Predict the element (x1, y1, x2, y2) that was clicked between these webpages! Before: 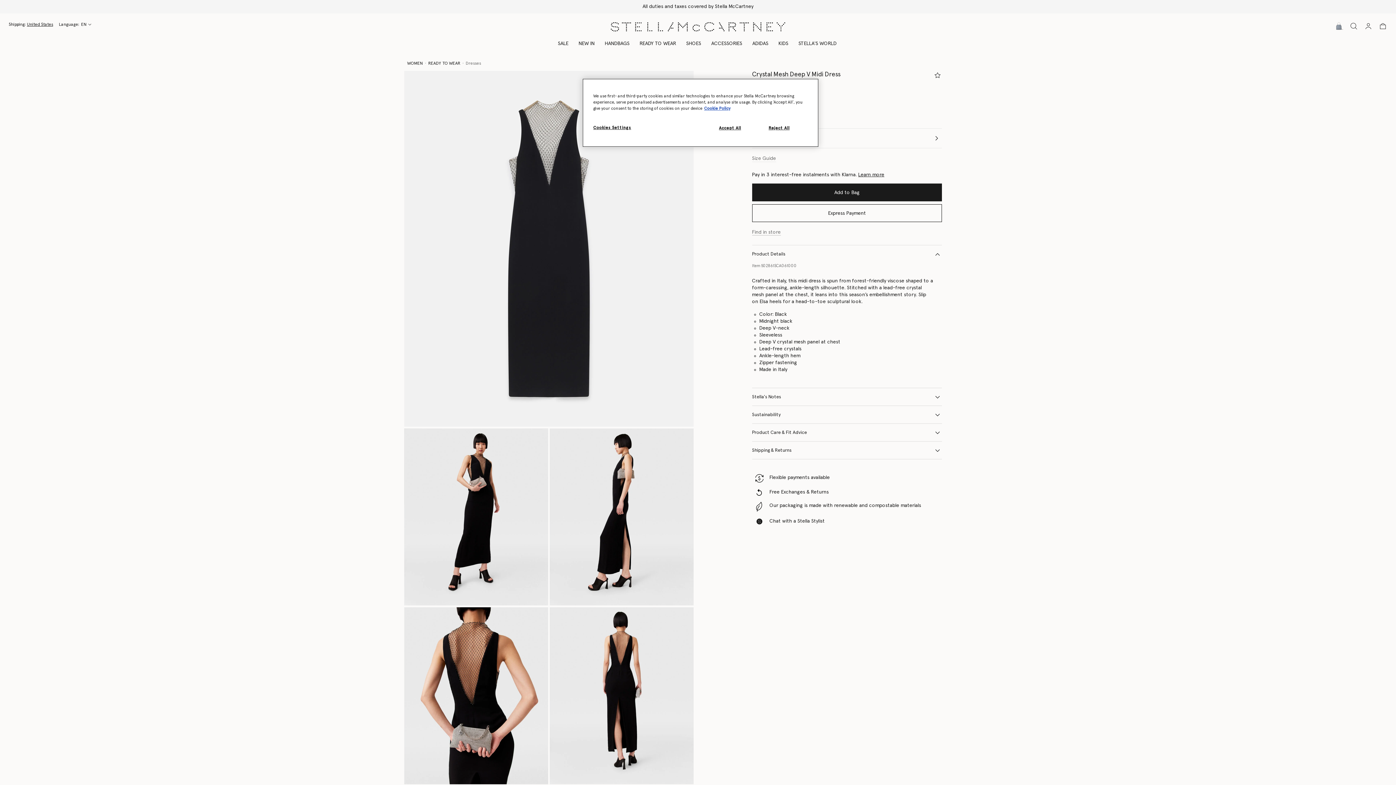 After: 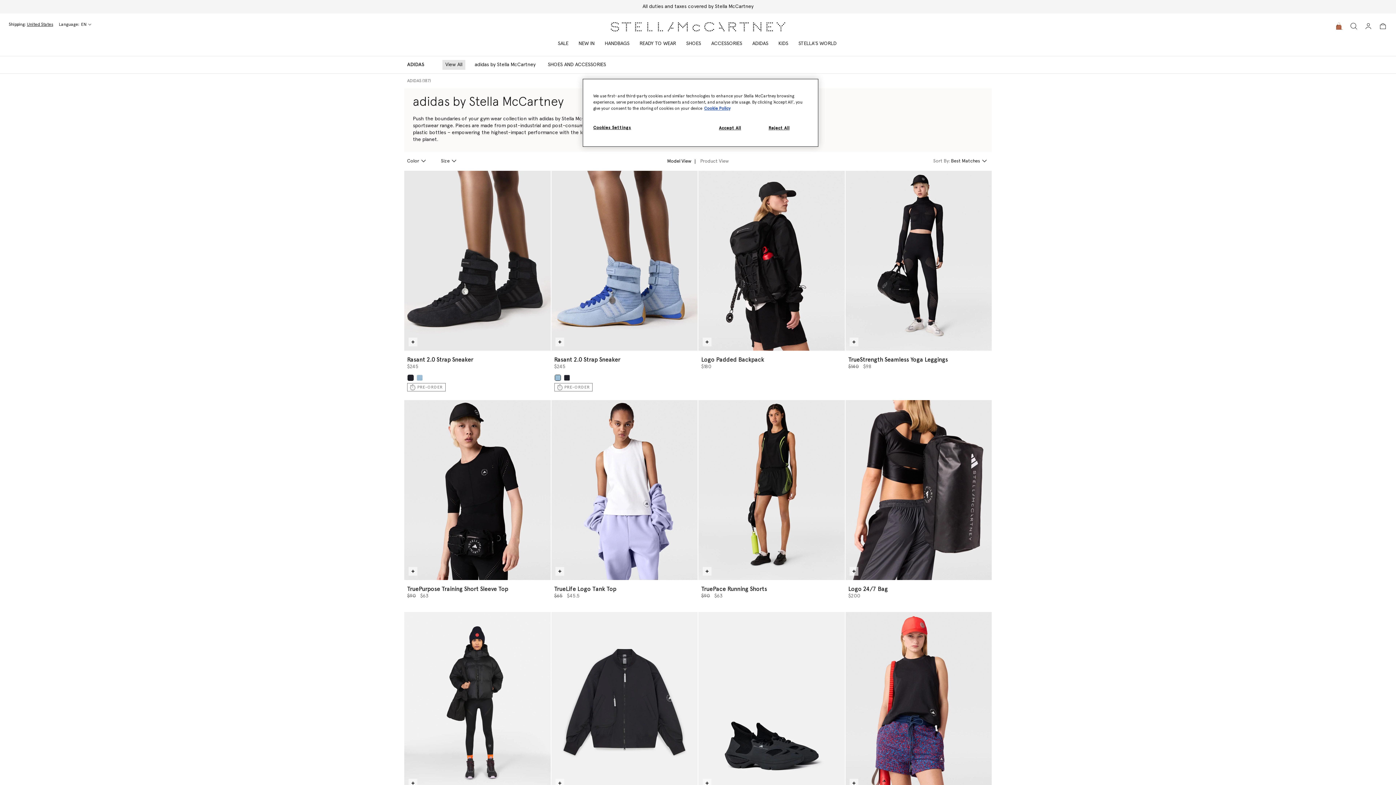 Action: bbox: (748, 31, 769, 56) label: ADIDAS